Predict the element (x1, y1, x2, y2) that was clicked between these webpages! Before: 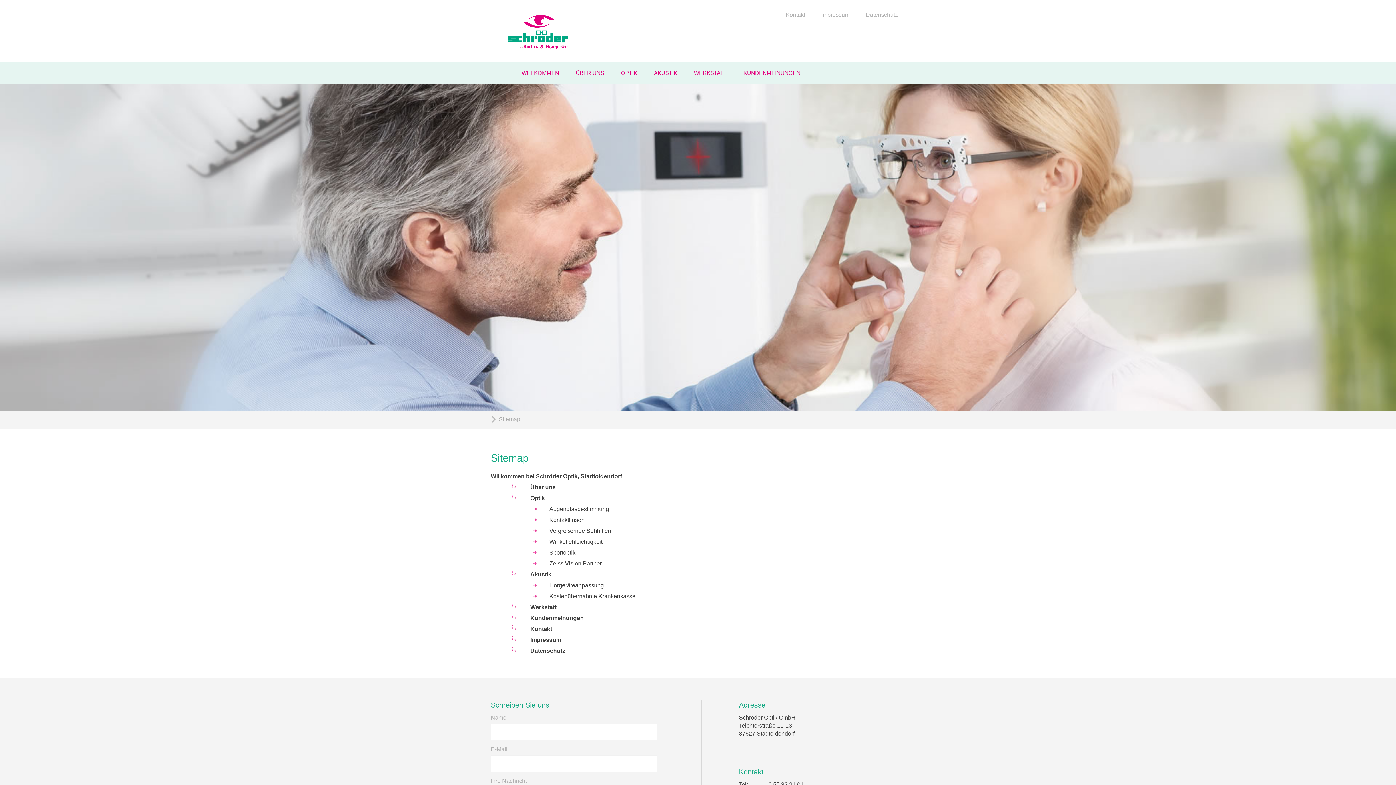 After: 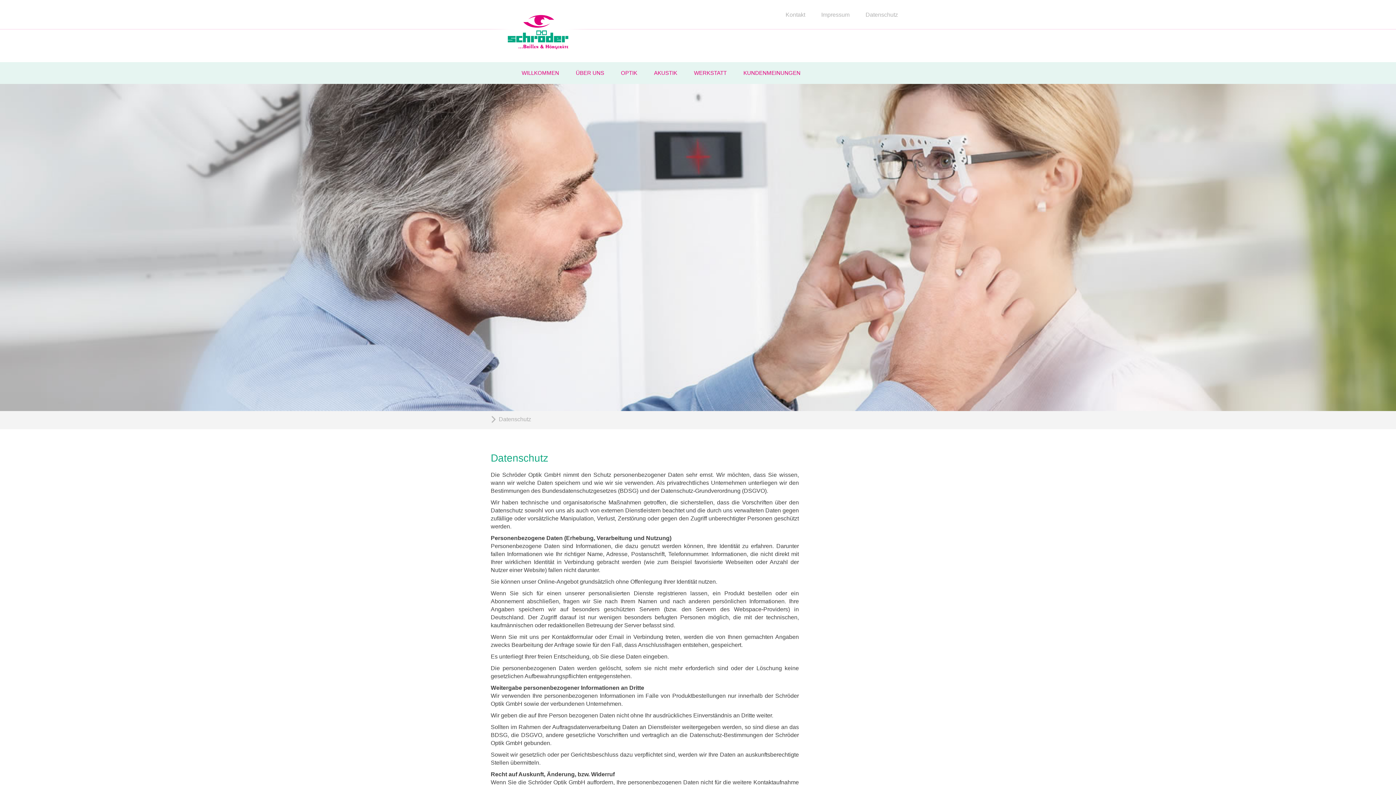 Action: label: Datenschutz bbox: (865, 11, 898, 17)